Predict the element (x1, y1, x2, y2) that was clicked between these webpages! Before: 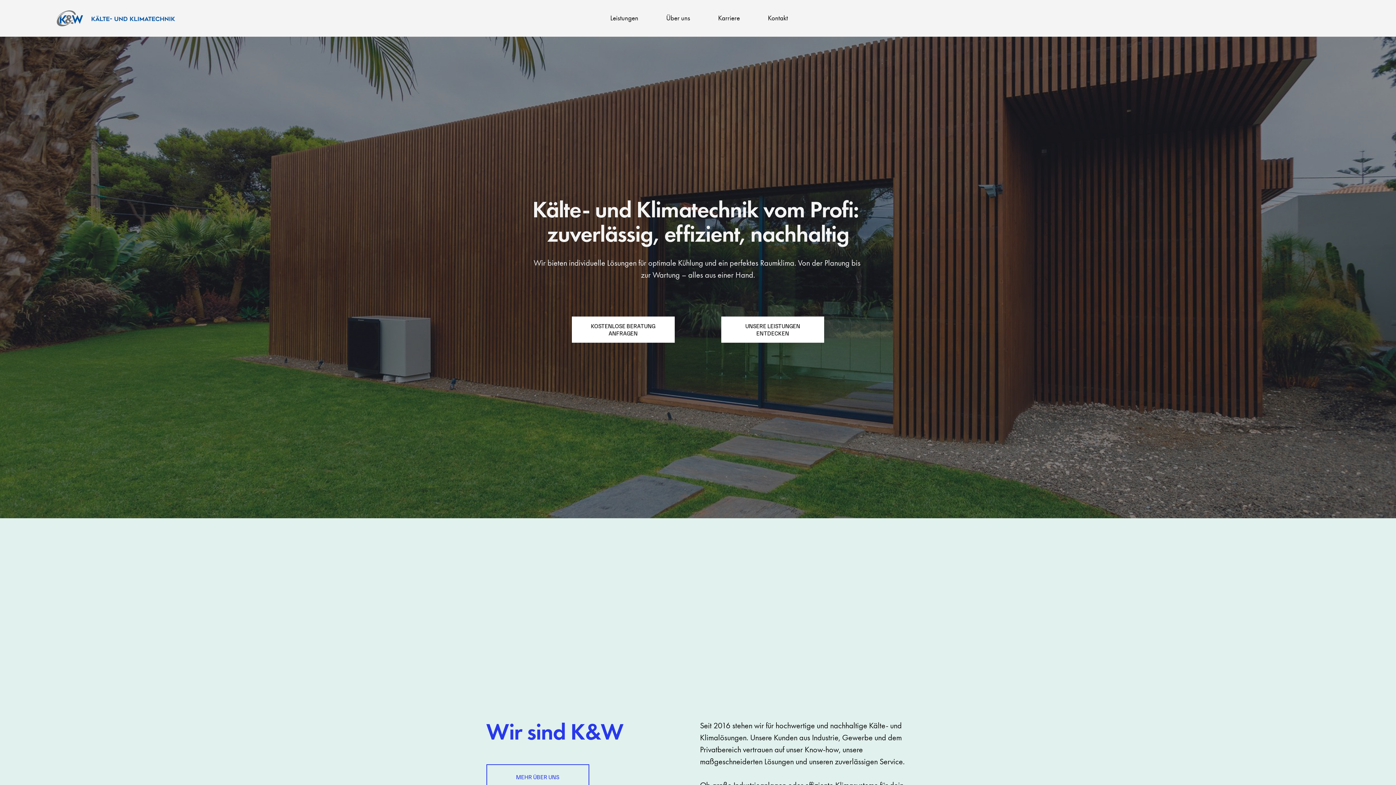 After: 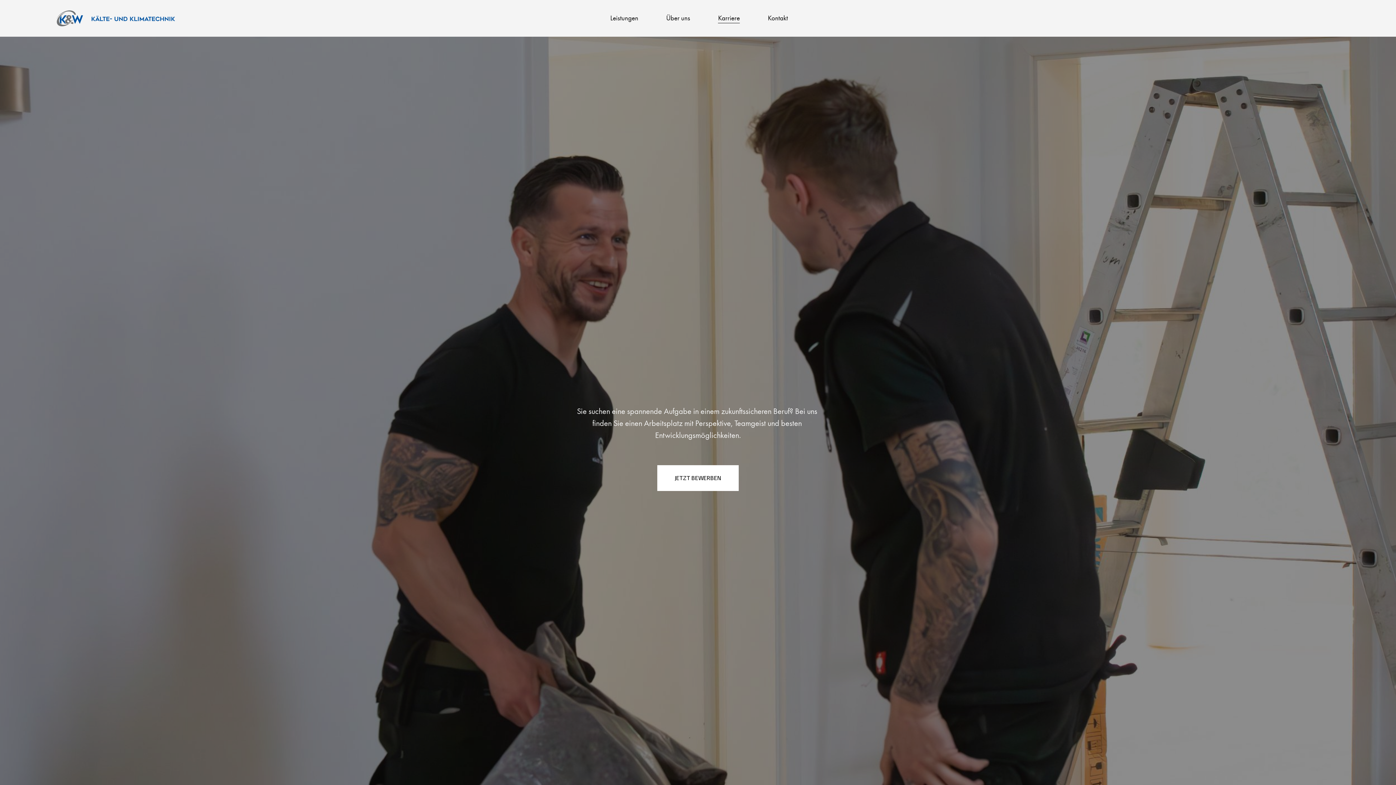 Action: bbox: (718, 12, 740, 24) label: Karriere